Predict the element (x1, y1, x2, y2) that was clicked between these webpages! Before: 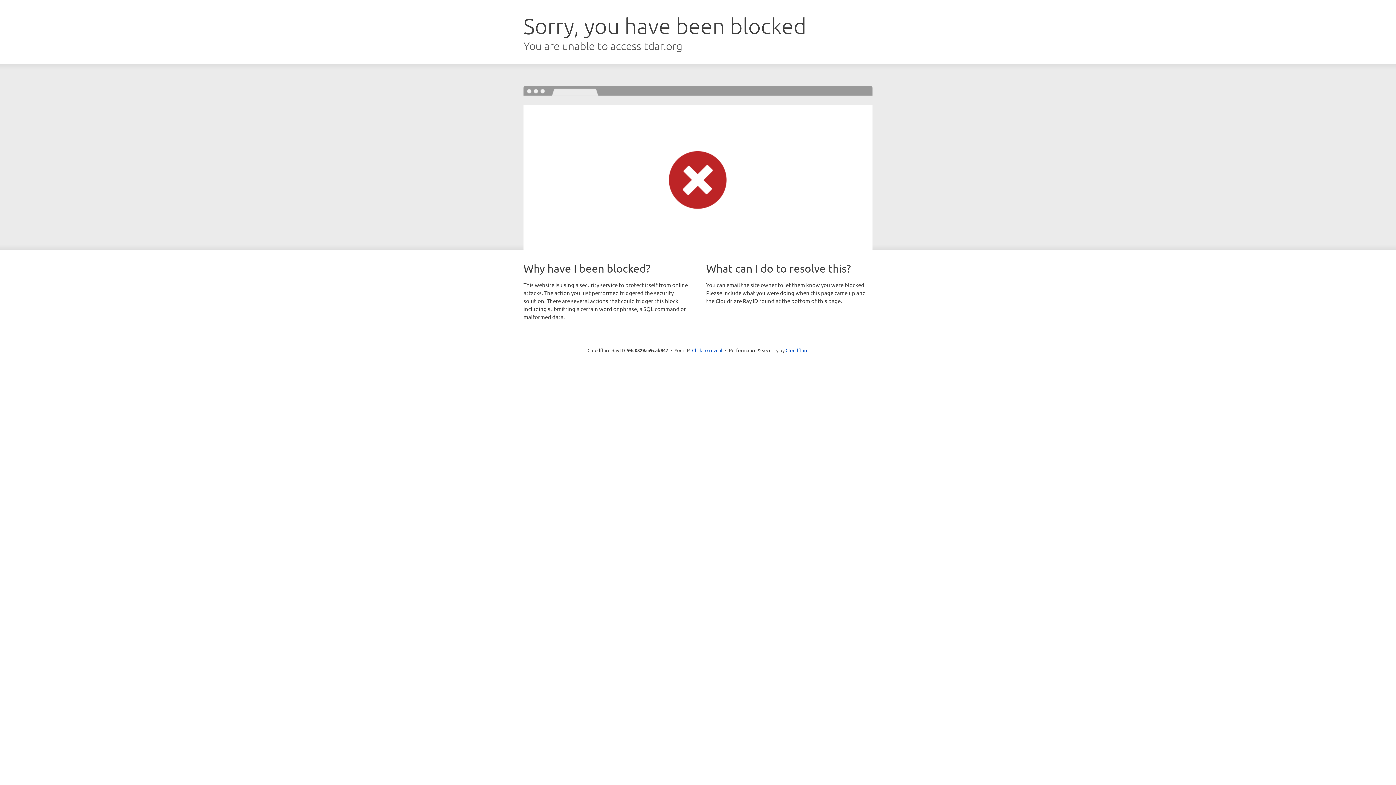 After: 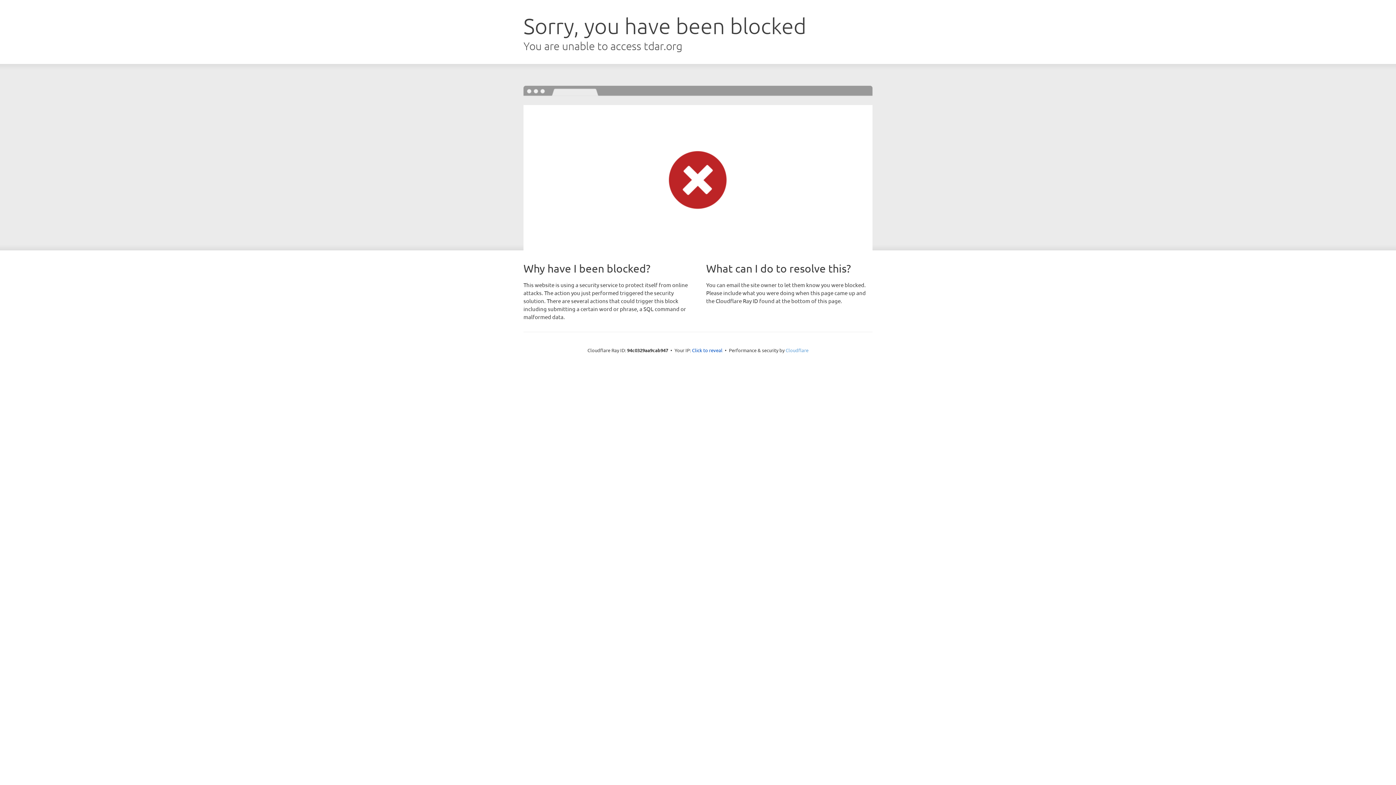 Action: label: Cloudflare bbox: (785, 347, 808, 353)